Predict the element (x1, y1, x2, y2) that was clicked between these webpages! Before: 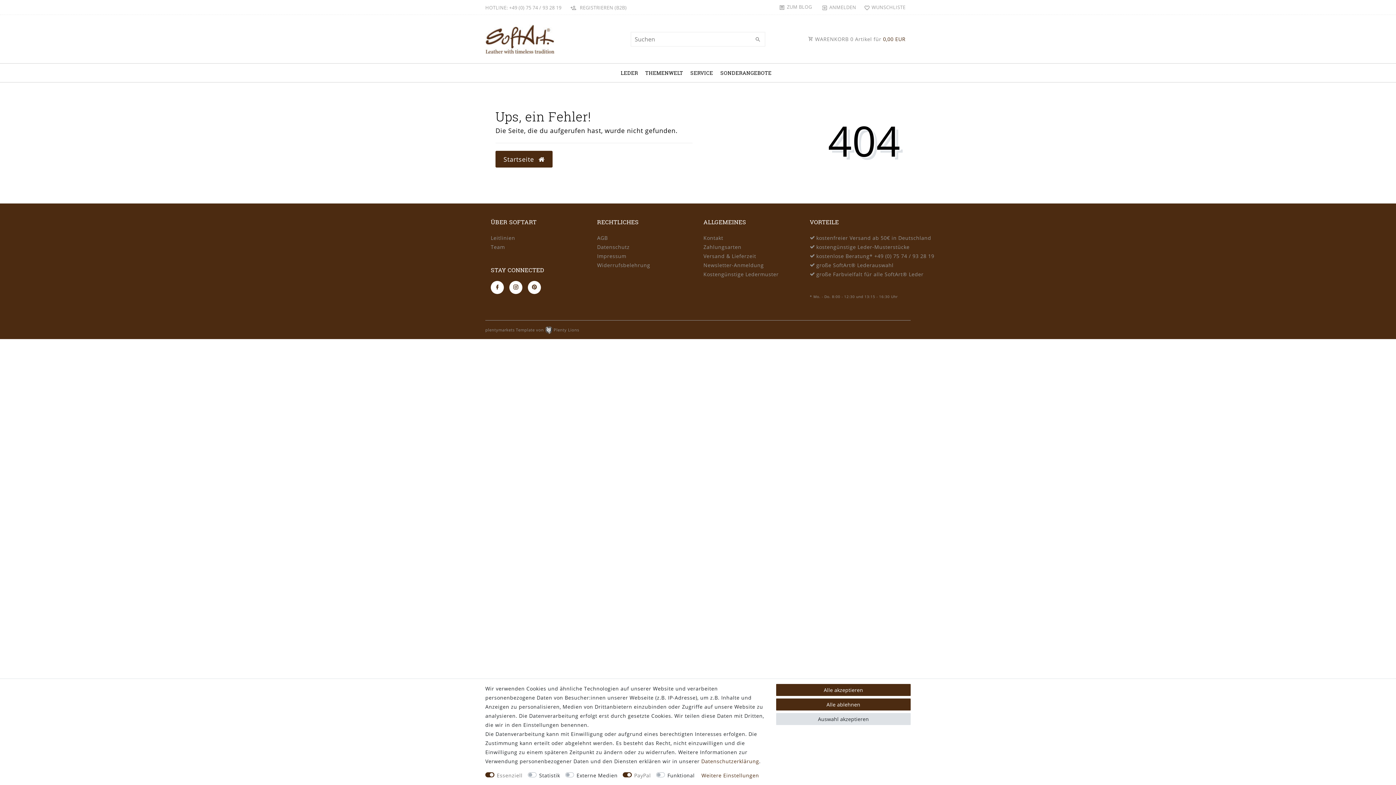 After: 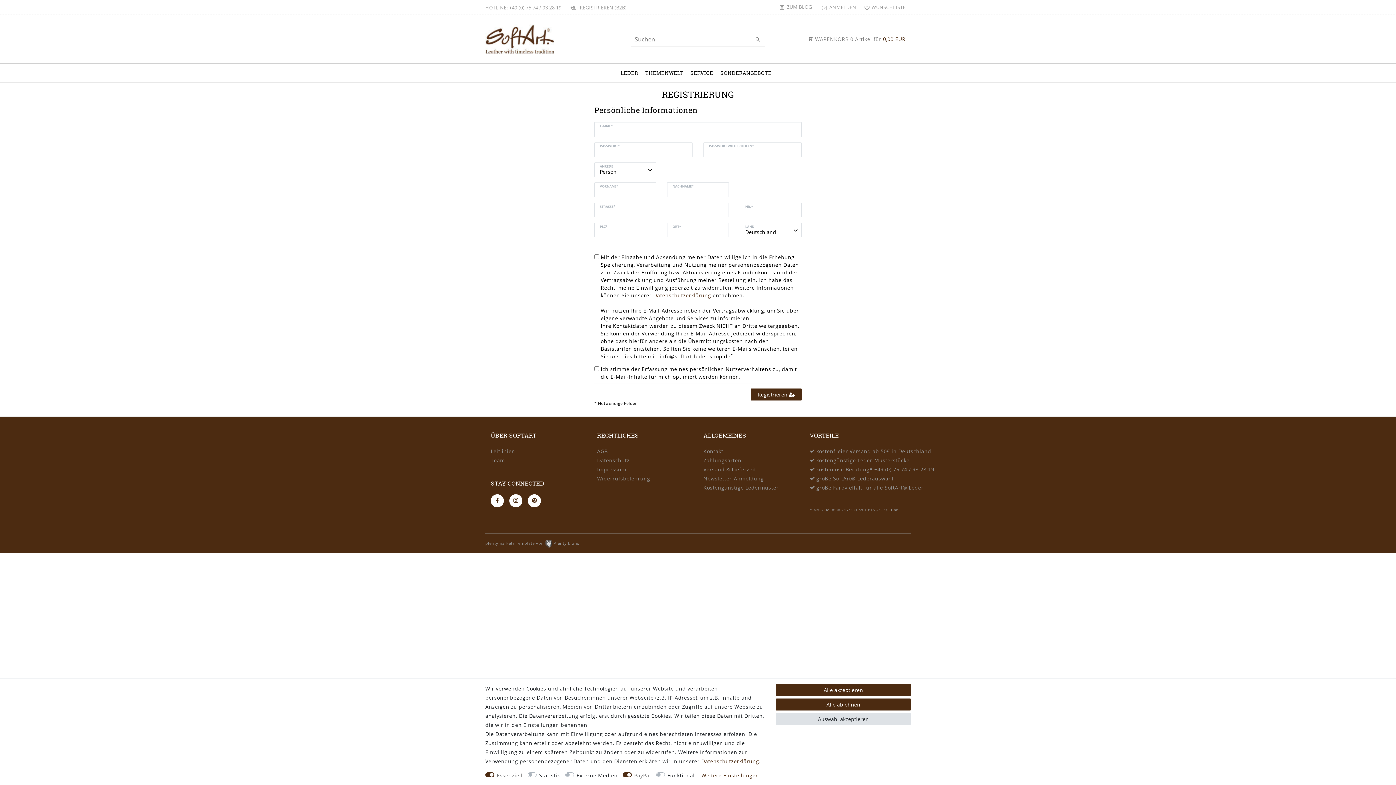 Action: label:  REGISTRIEREN (B2B)  bbox: (570, 3, 628, 10)